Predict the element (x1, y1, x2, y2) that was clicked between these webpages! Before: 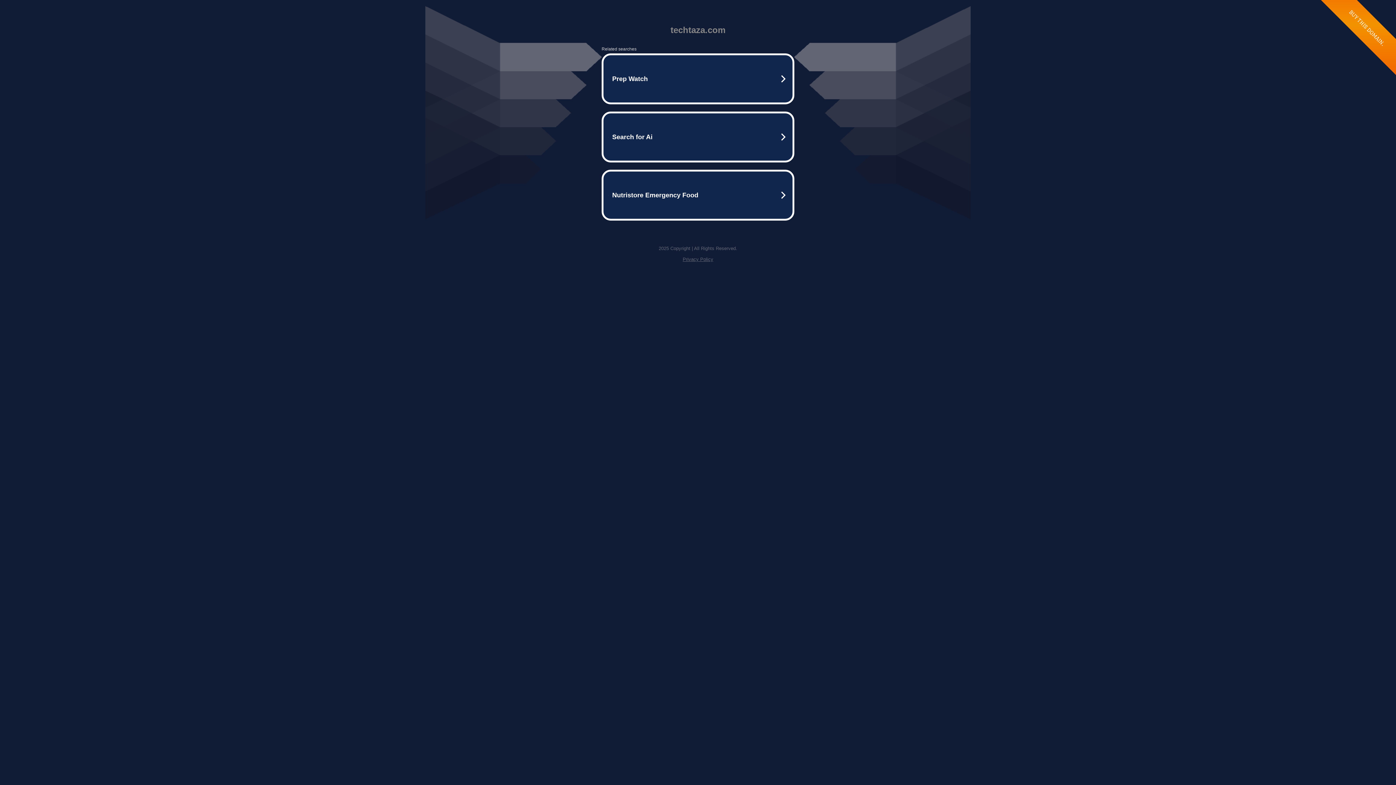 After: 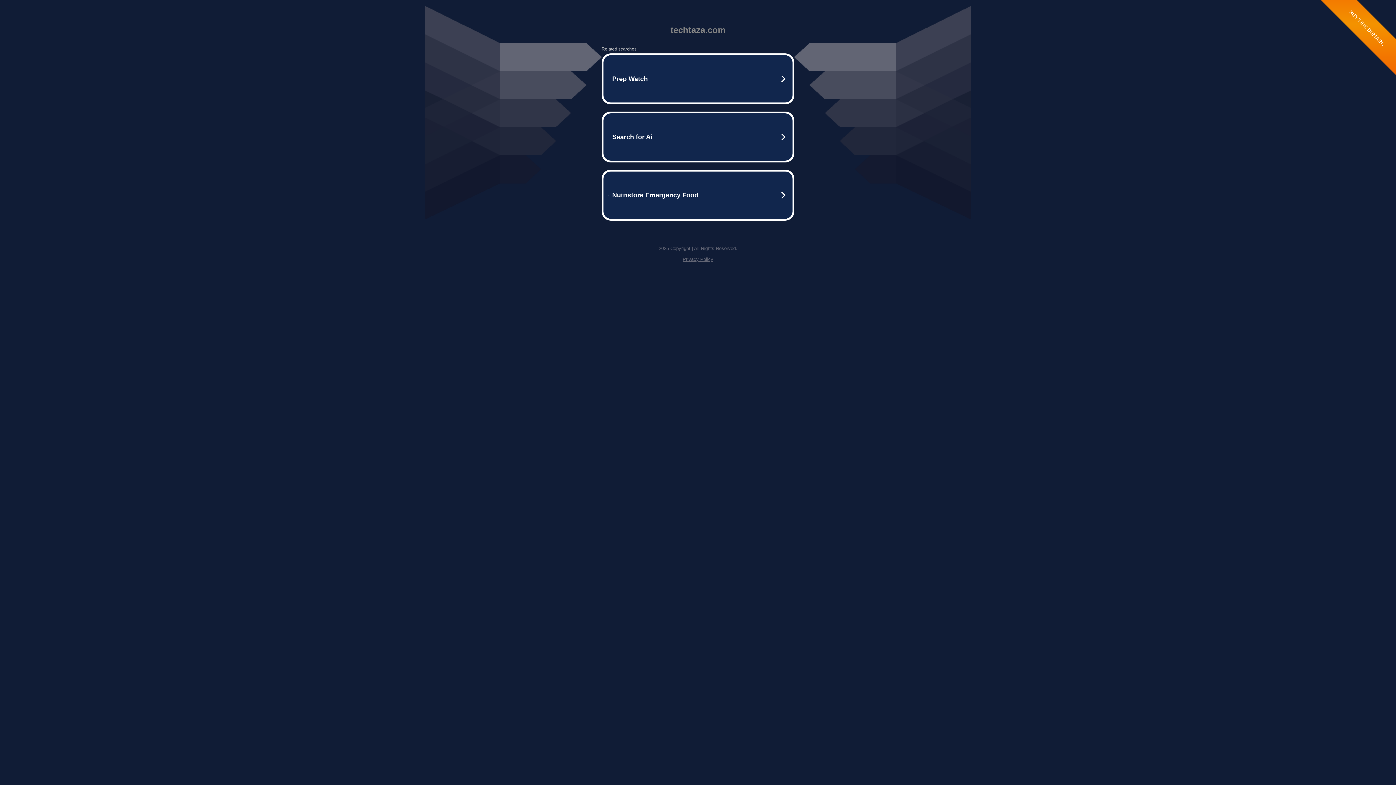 Action: label: Privacy Policy bbox: (682, 256, 713, 262)